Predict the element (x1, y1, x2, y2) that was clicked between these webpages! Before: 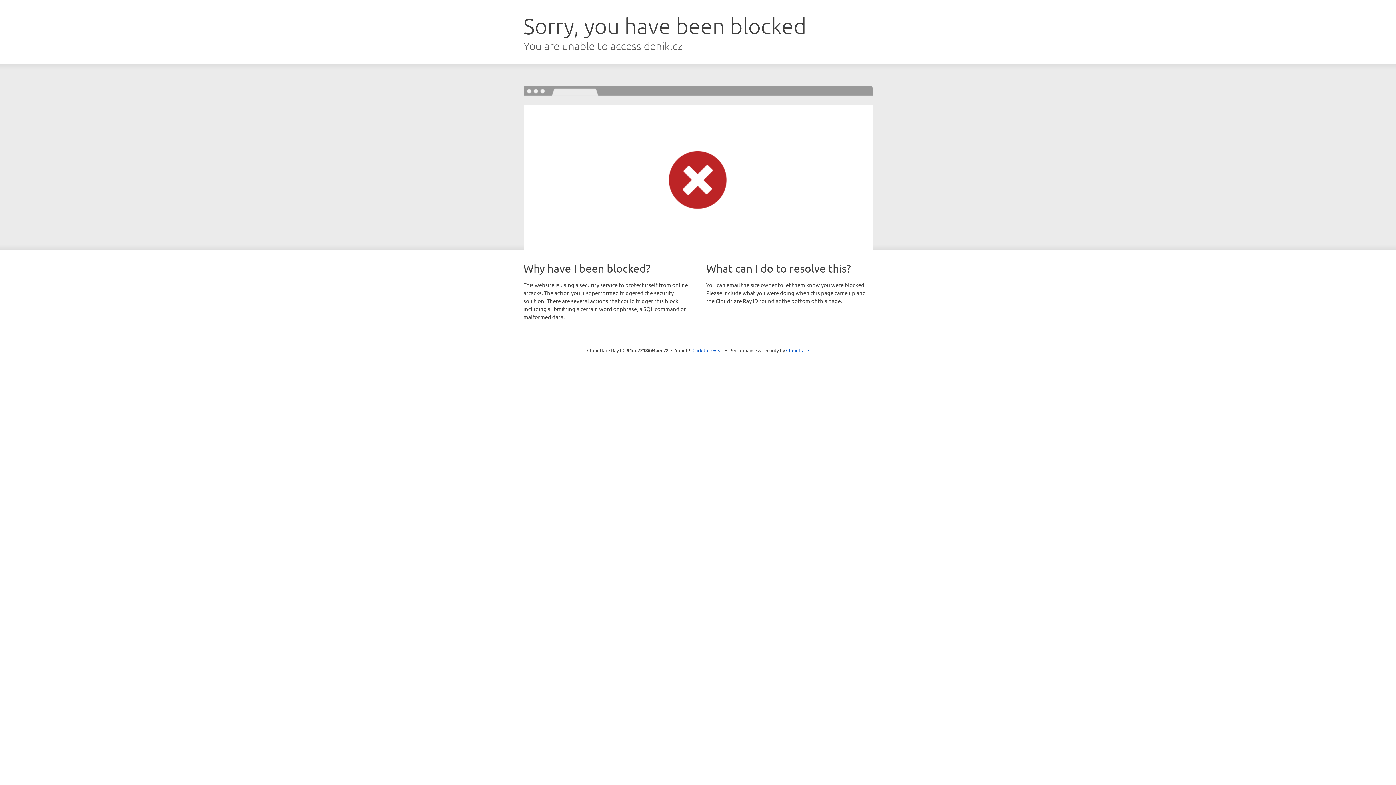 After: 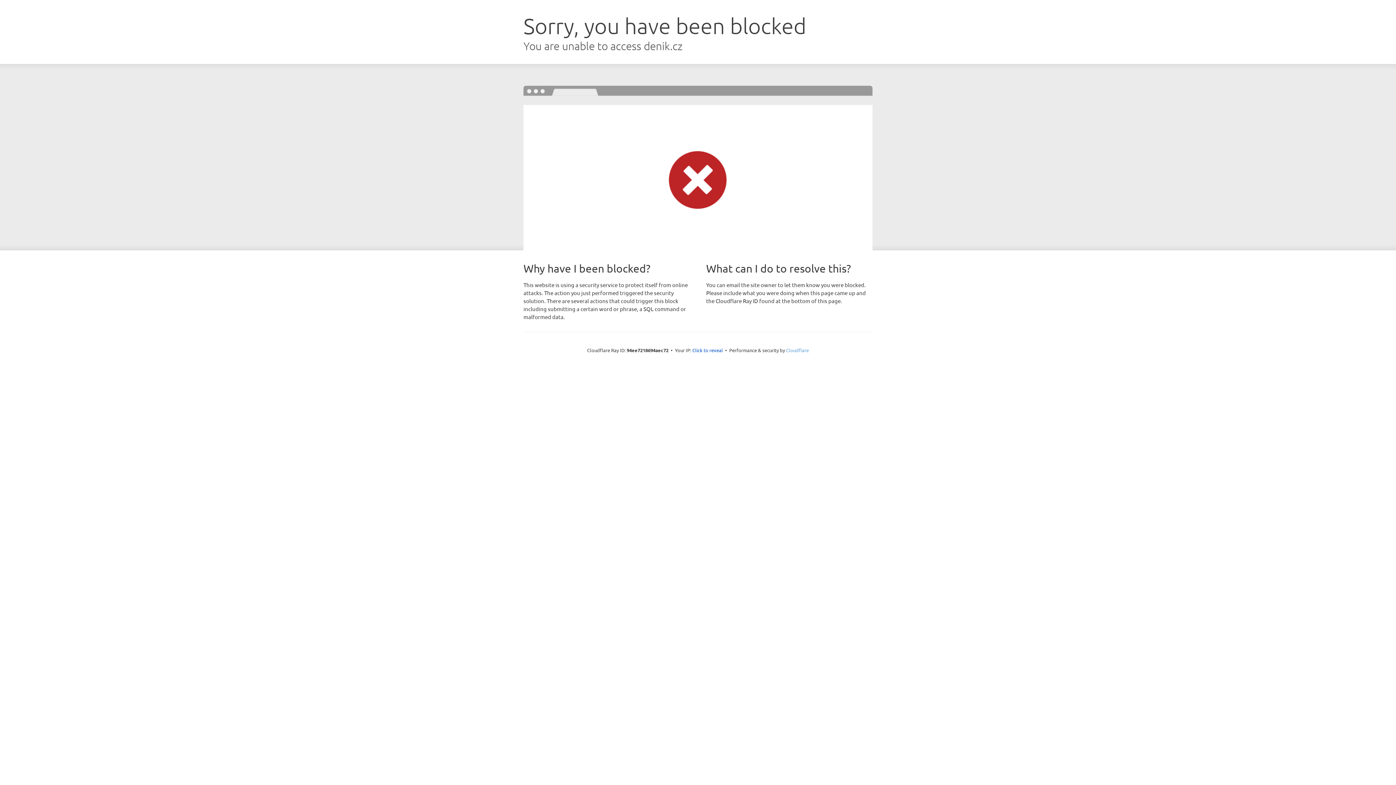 Action: bbox: (786, 347, 809, 353) label: Cloudflare